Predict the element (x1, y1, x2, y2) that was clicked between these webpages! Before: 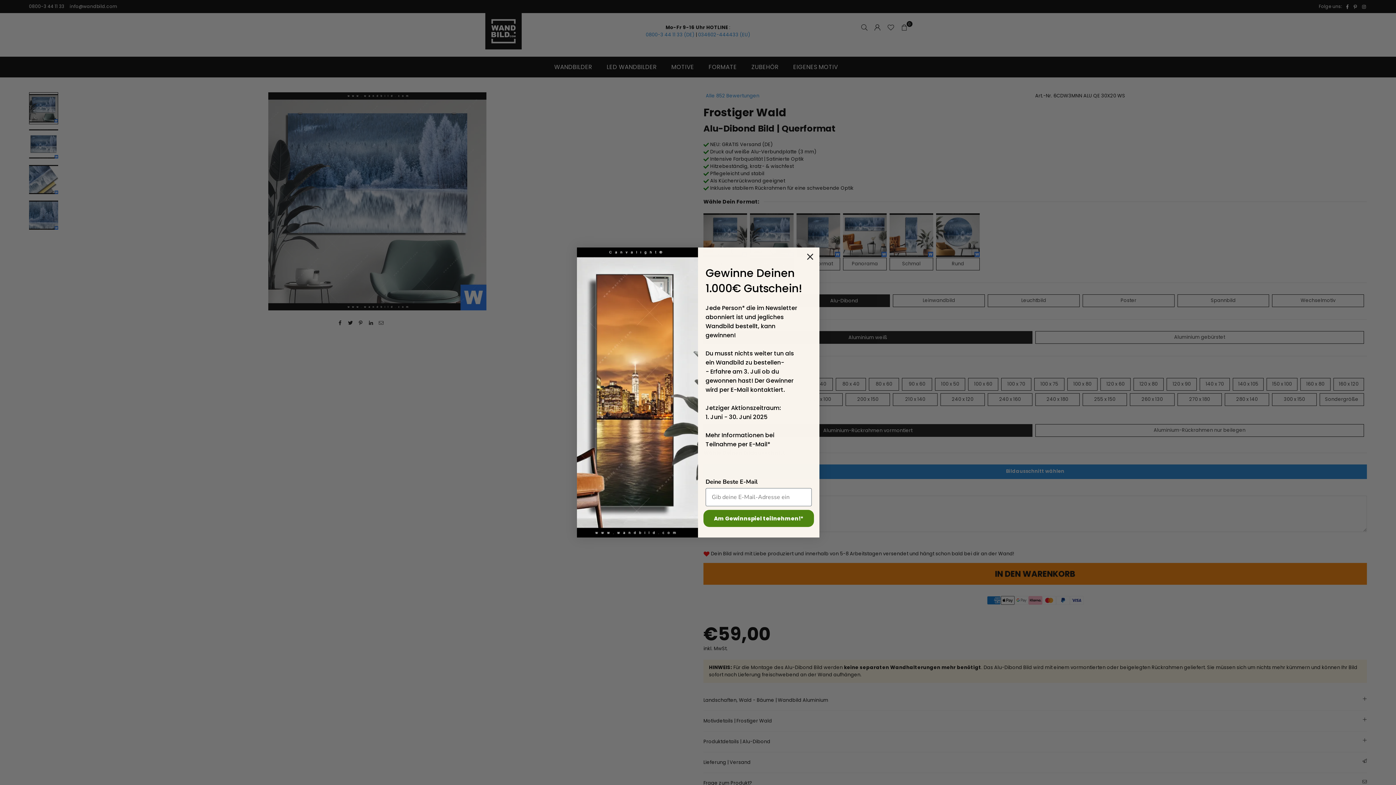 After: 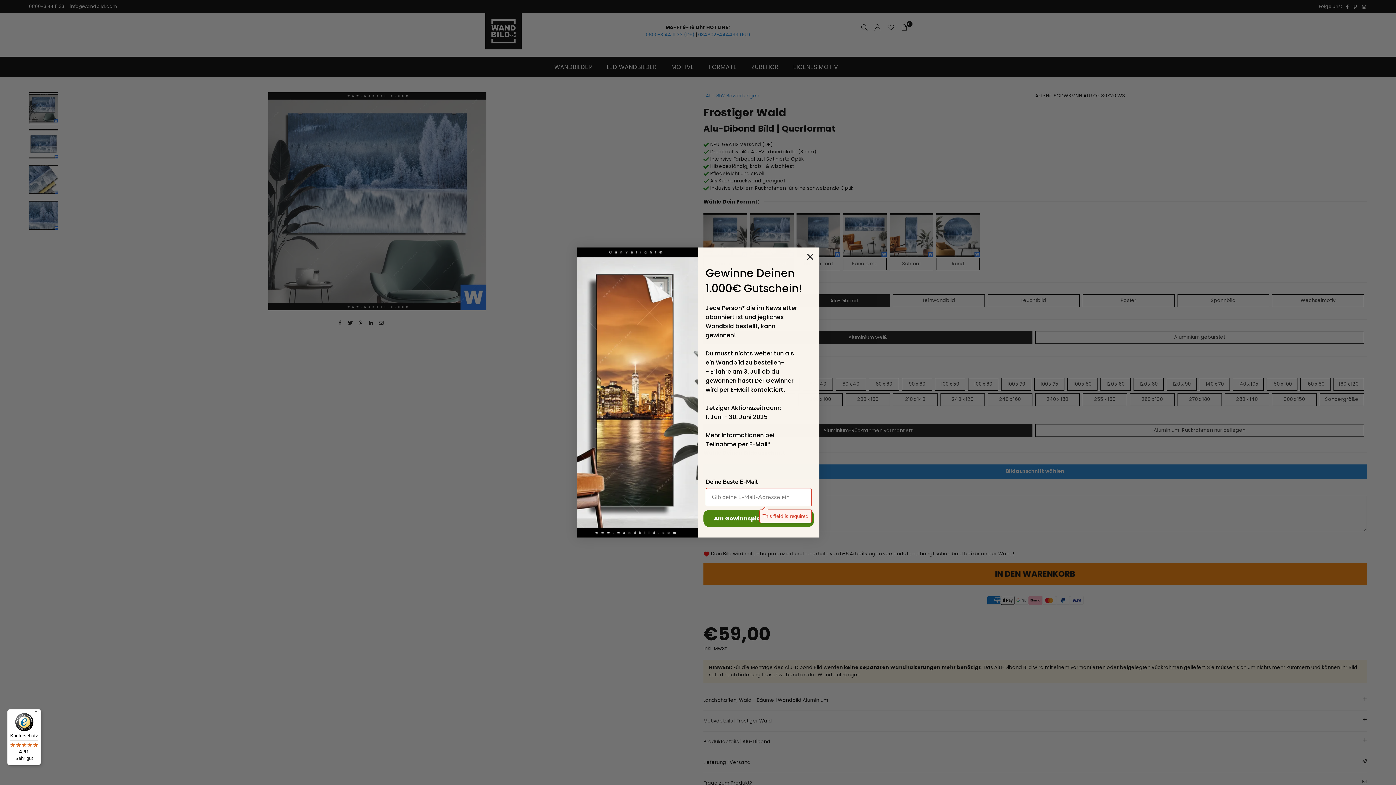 Action: label: Am Gewinnspiel teilnehmen!* bbox: (703, 537, 814, 554)